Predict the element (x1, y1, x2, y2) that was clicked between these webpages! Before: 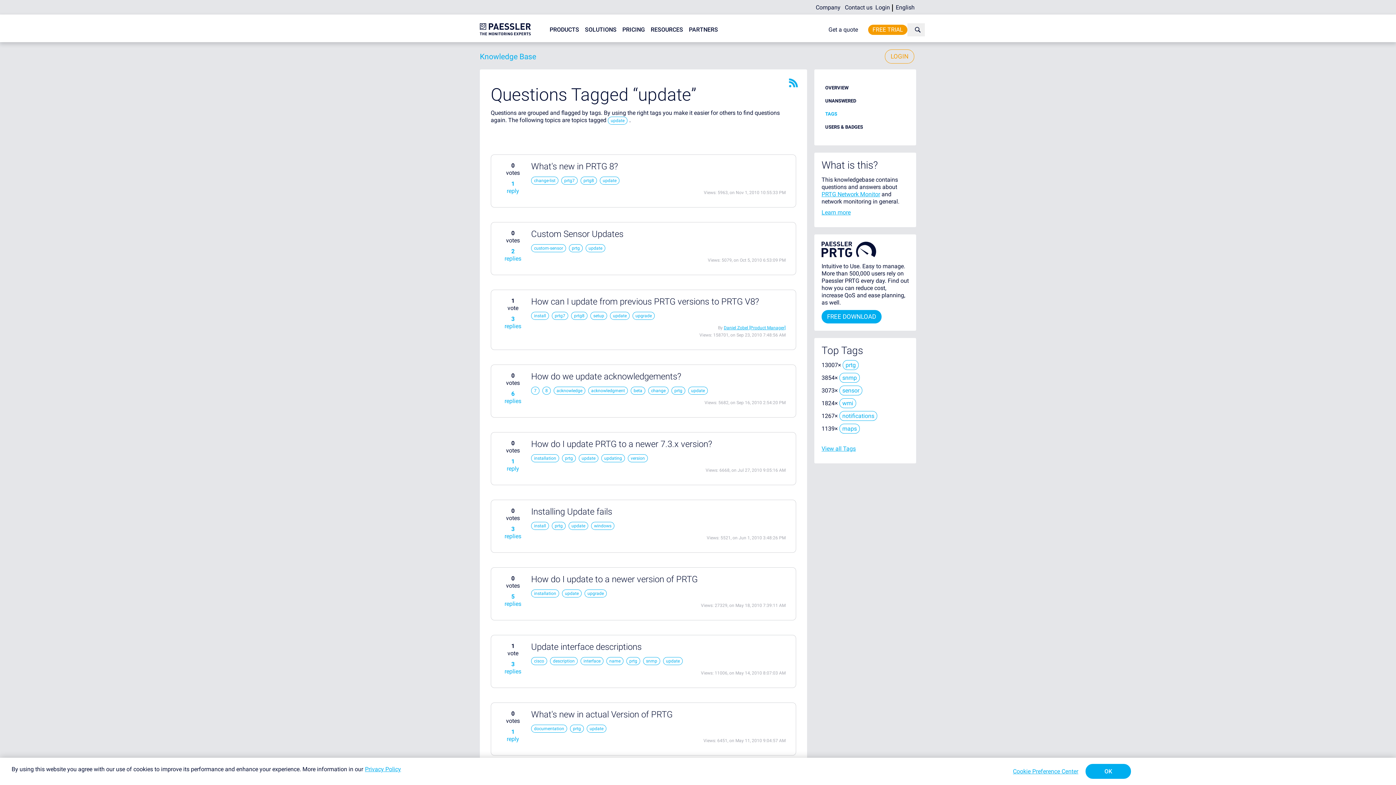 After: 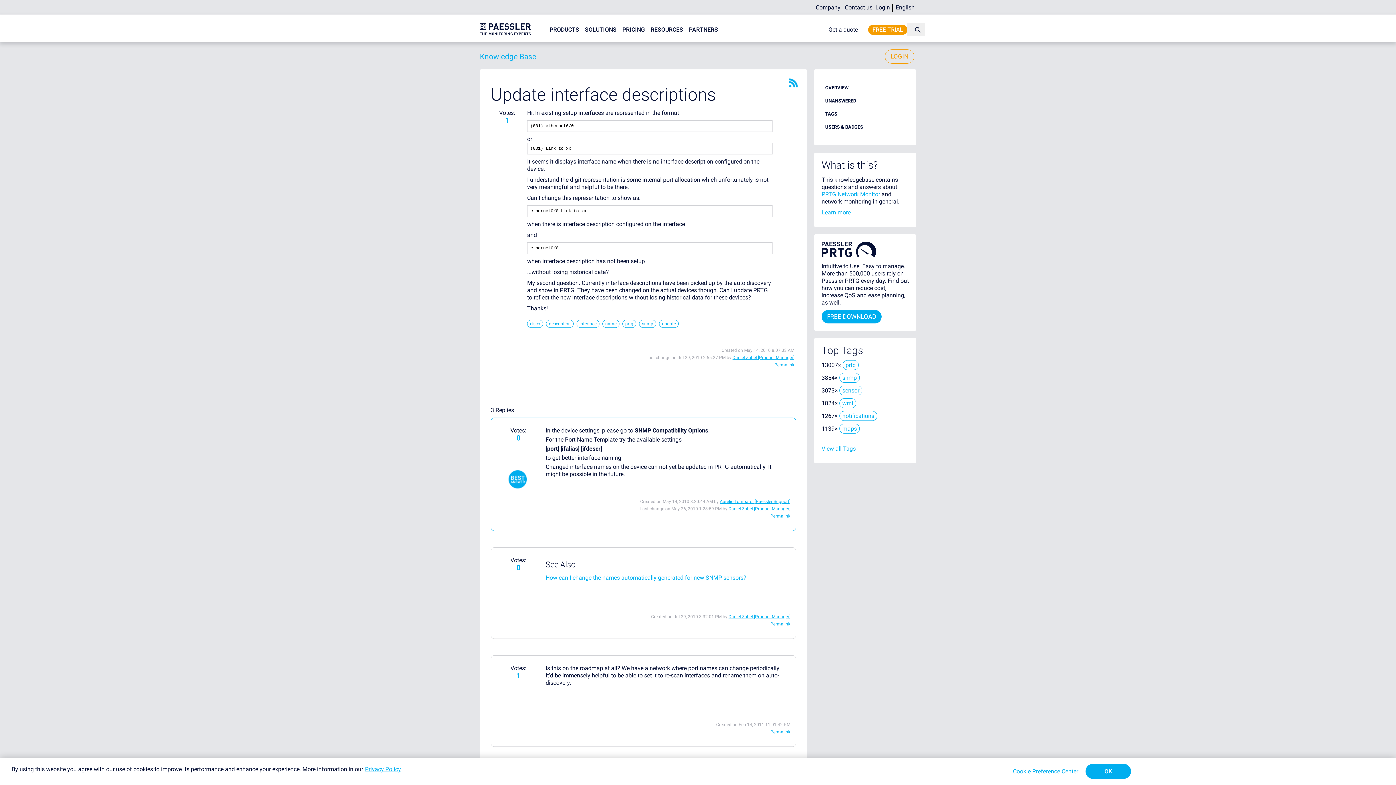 Action: label: 3
replies bbox: (498, 661, 527, 679)